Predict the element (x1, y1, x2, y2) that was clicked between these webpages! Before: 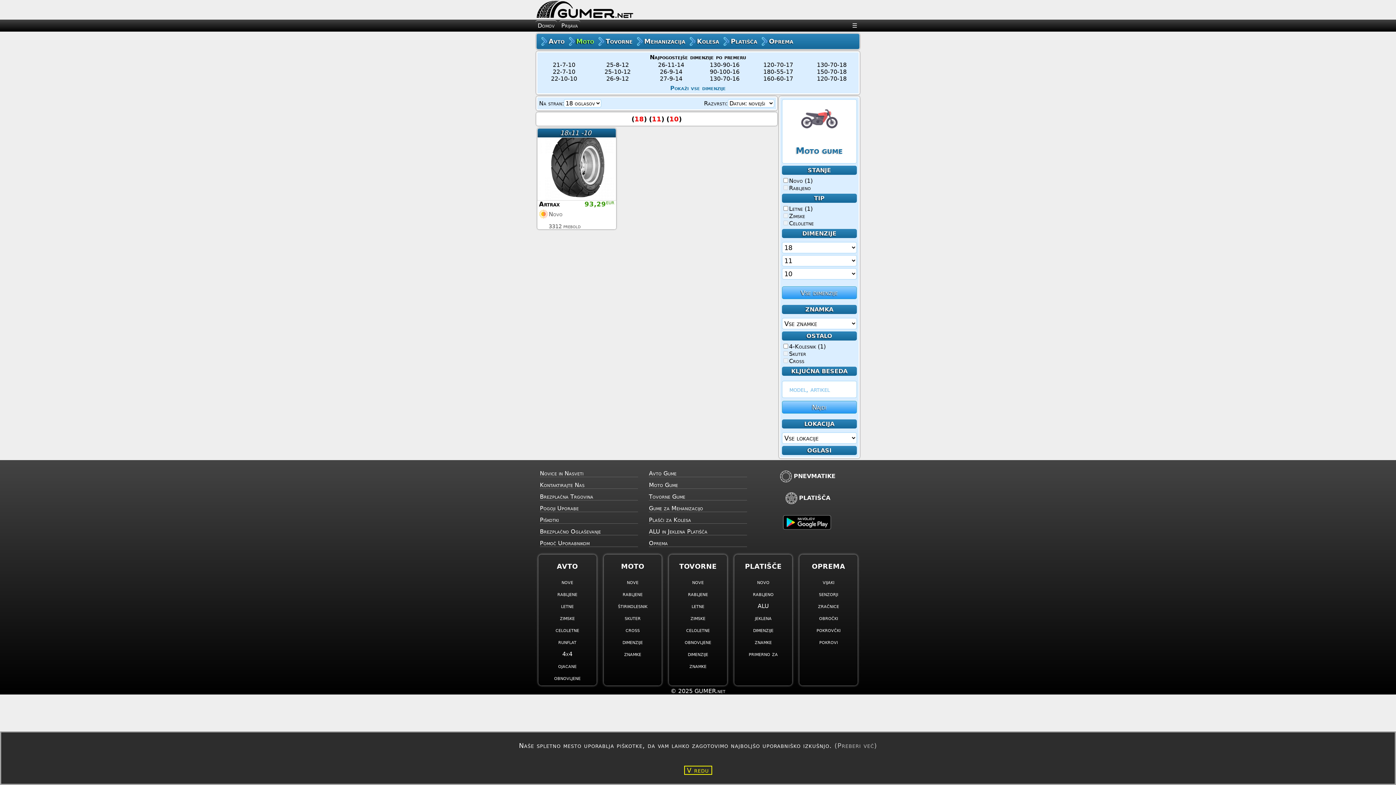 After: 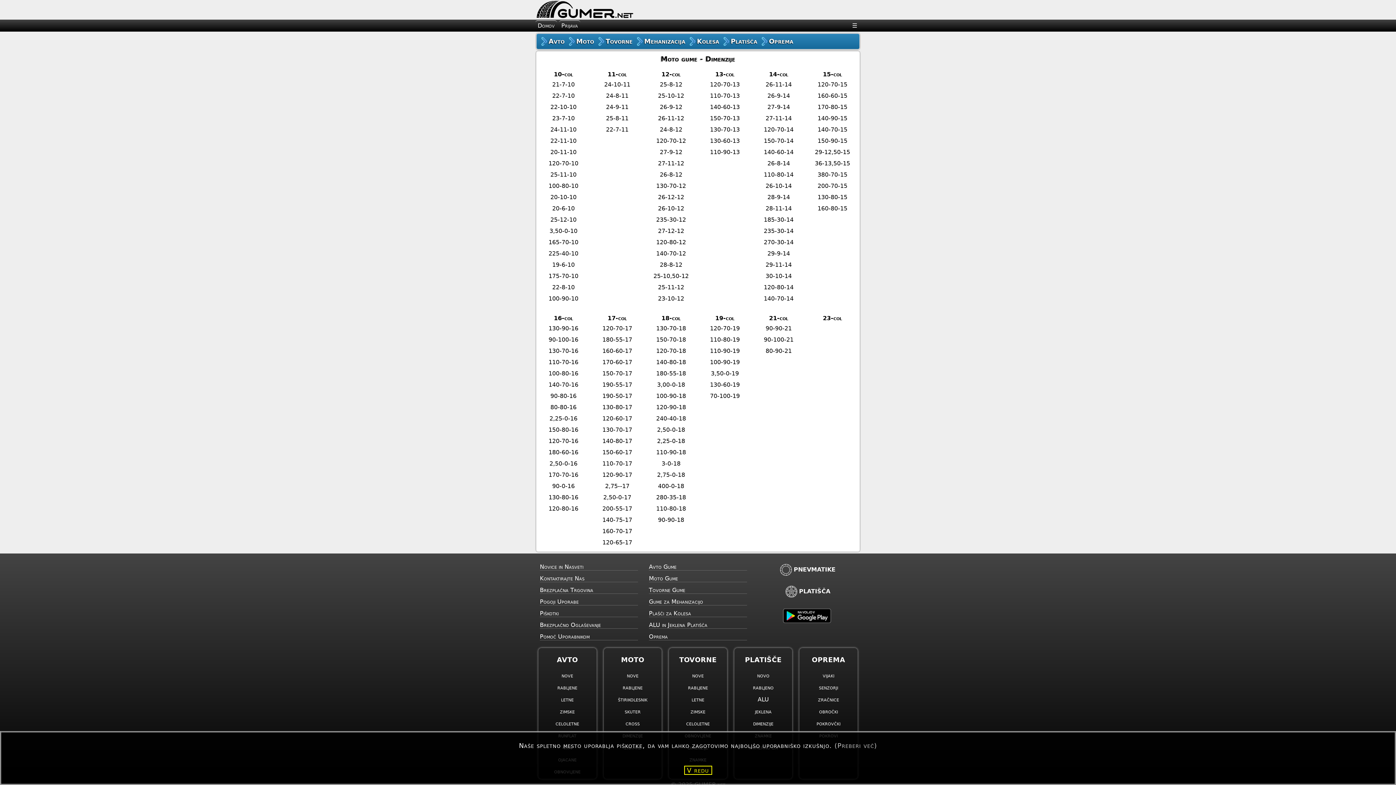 Action: bbox: (607, 637, 658, 647) label: dimenzije